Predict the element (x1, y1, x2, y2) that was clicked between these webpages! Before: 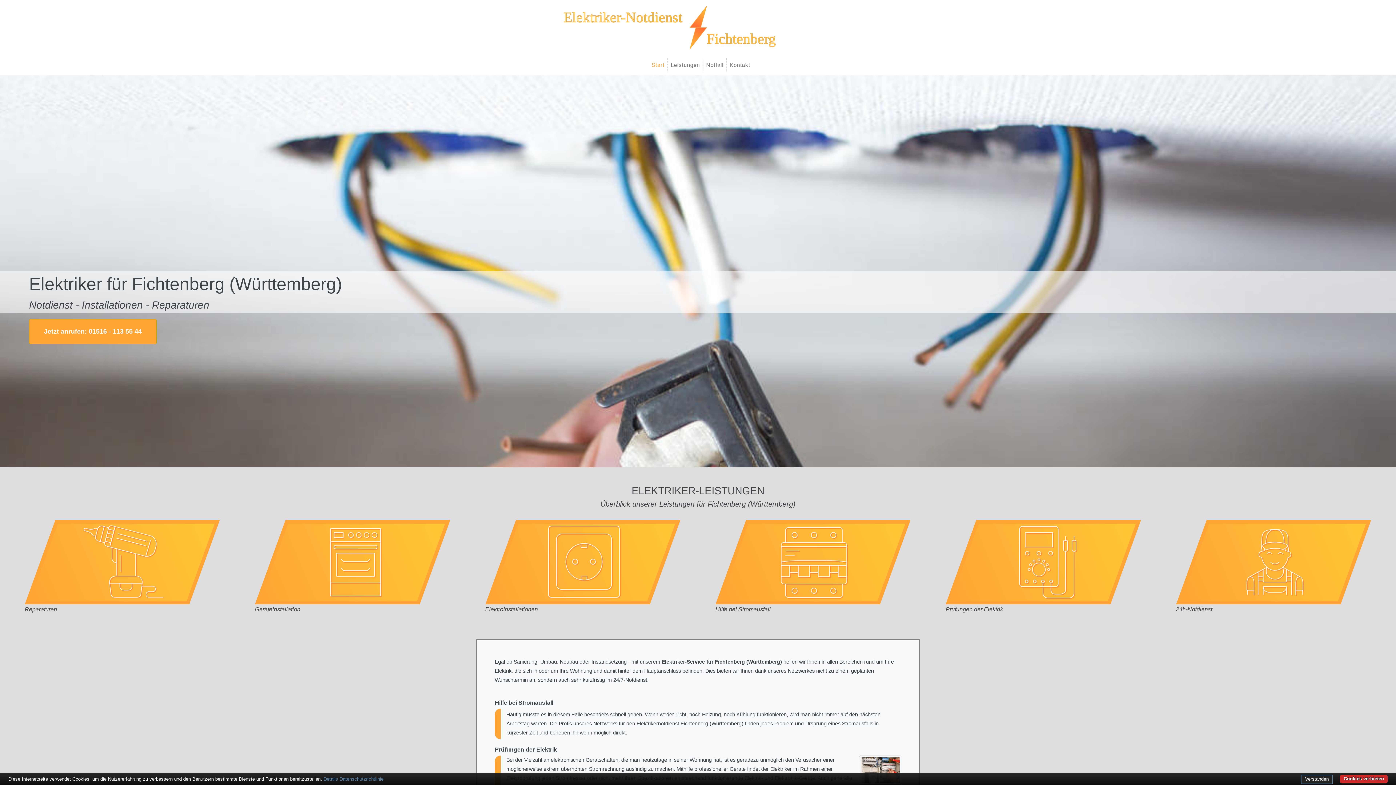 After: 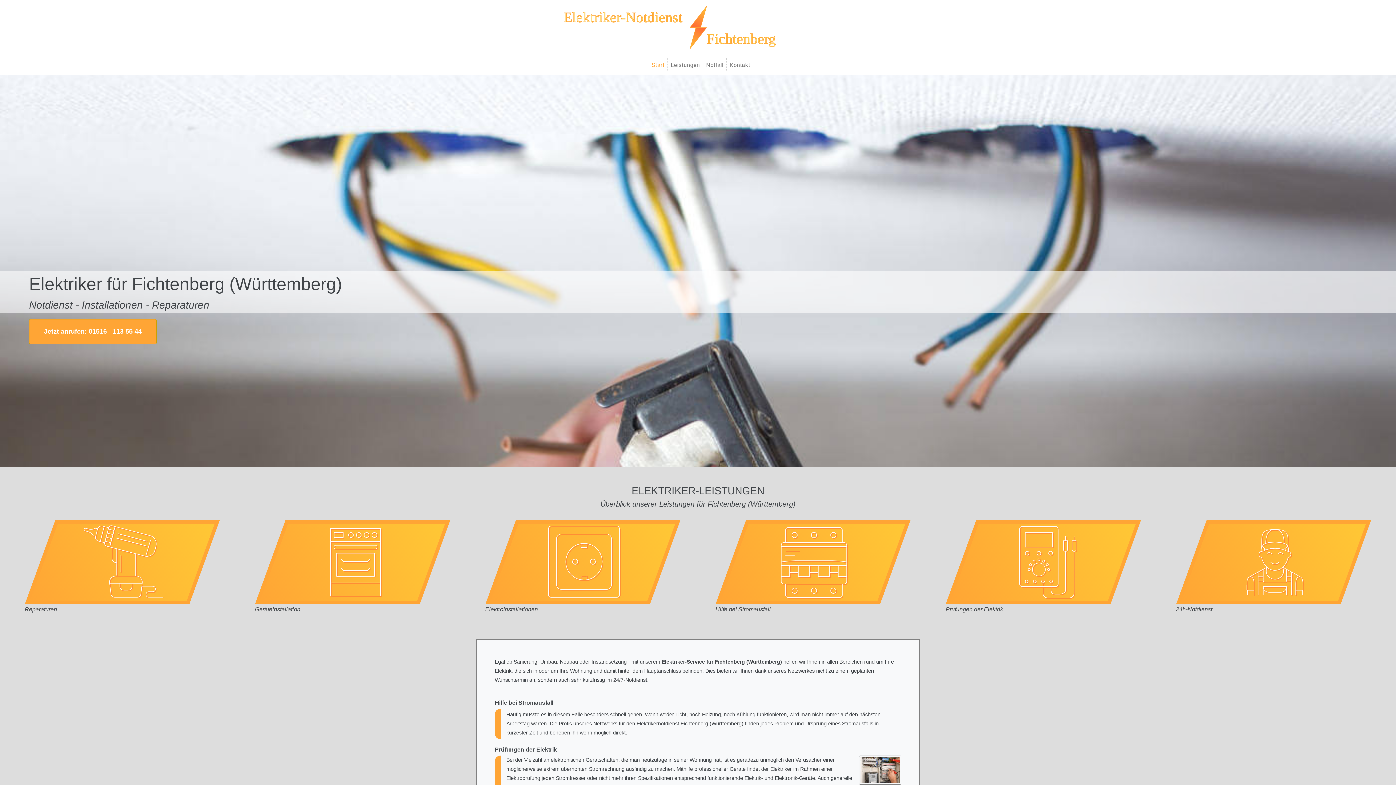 Action: label: Verstanden bbox: (1301, 775, 1333, 784)